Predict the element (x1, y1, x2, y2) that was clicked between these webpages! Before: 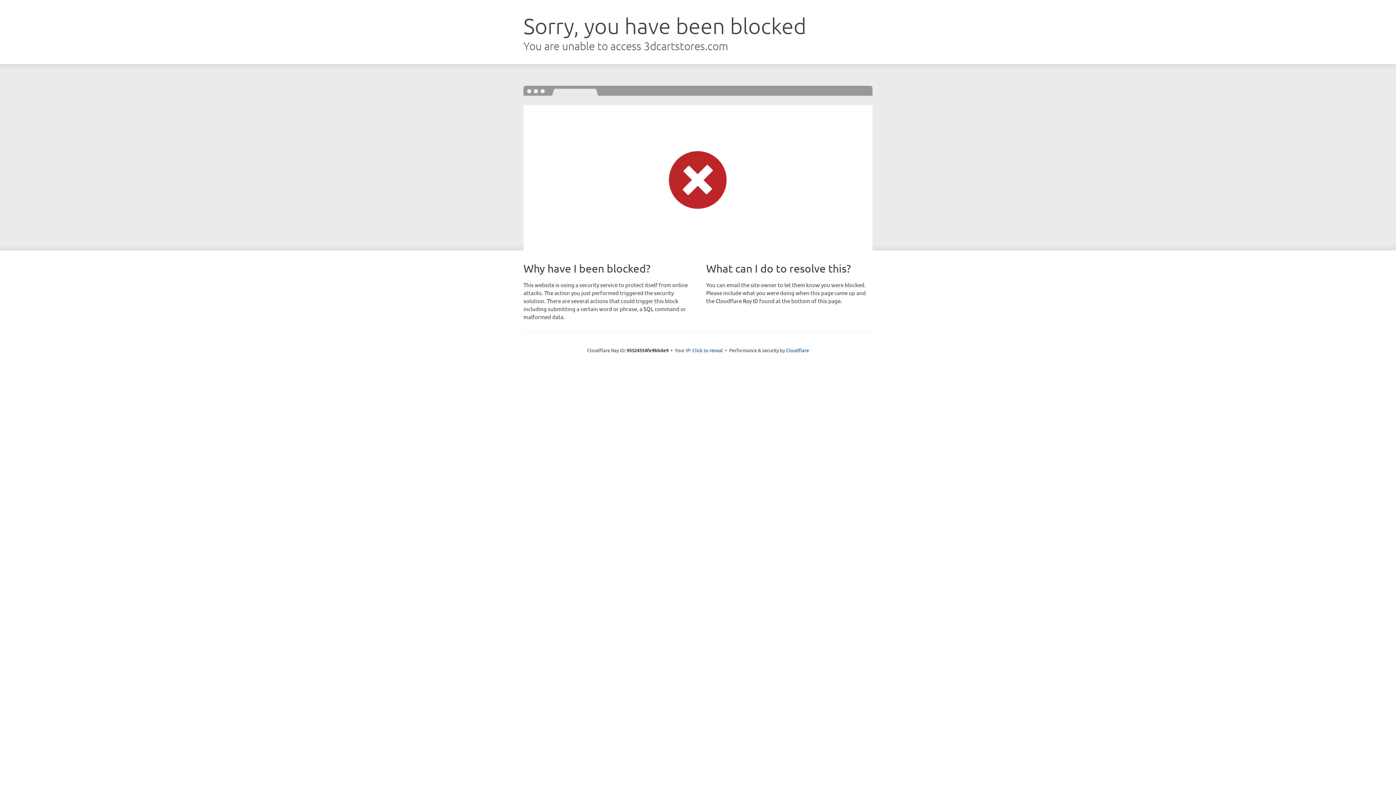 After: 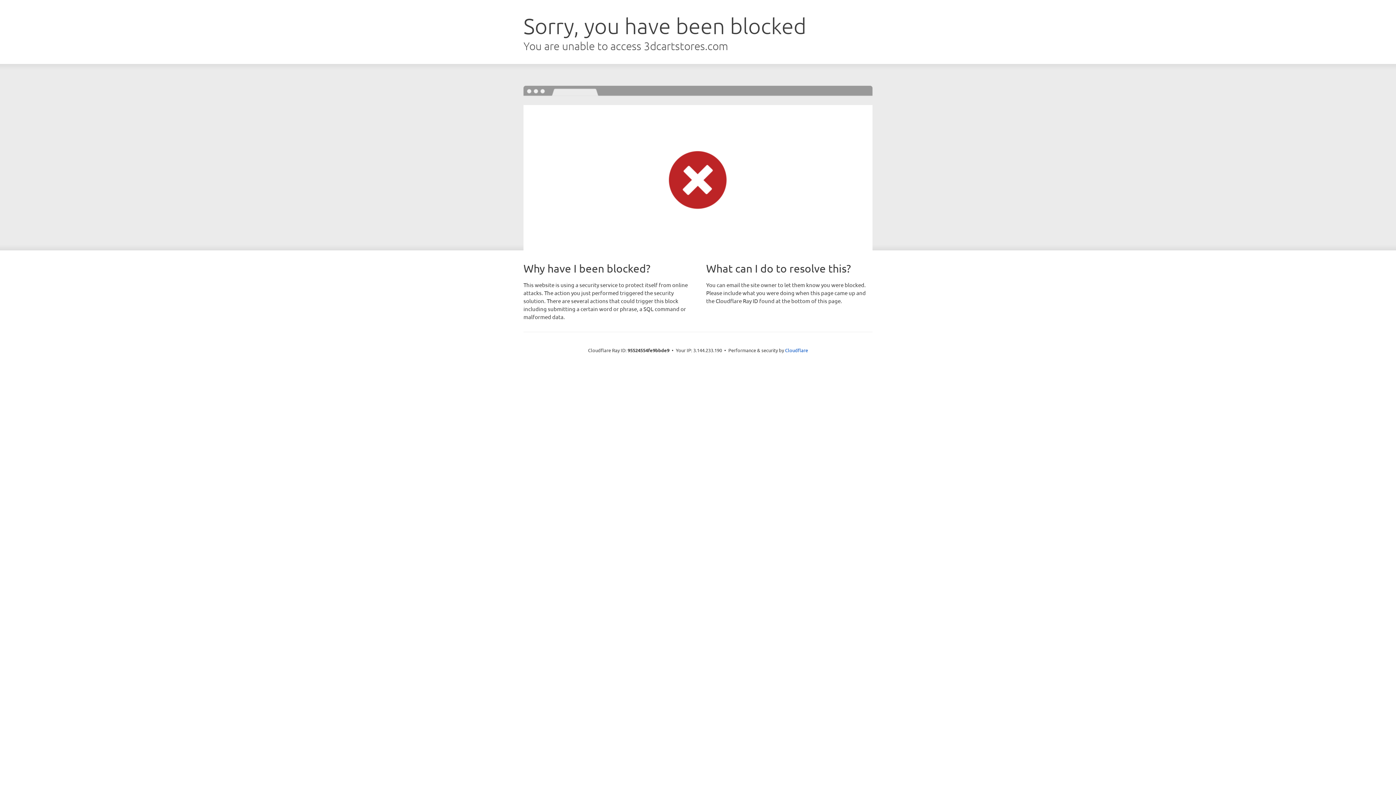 Action: label: Click to reveal bbox: (692, 346, 723, 353)